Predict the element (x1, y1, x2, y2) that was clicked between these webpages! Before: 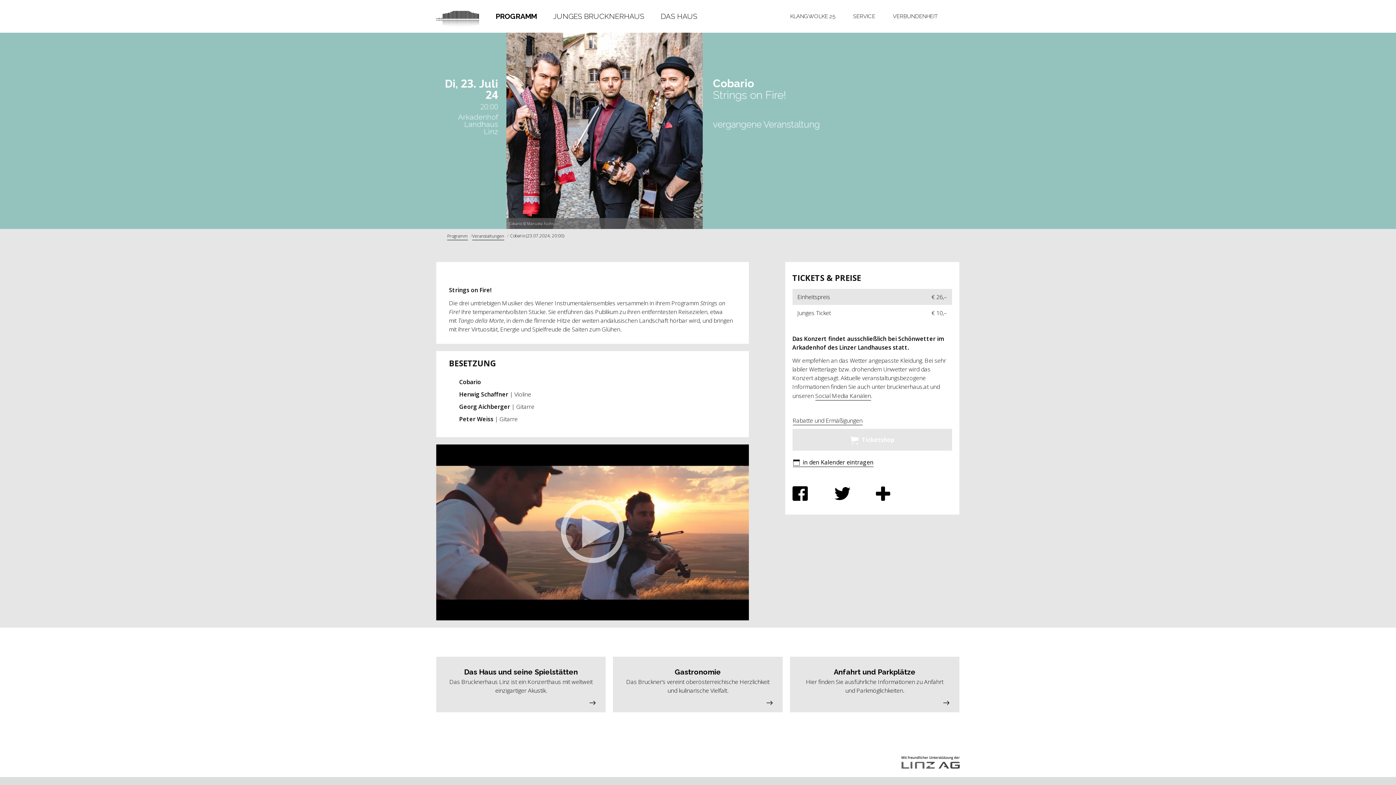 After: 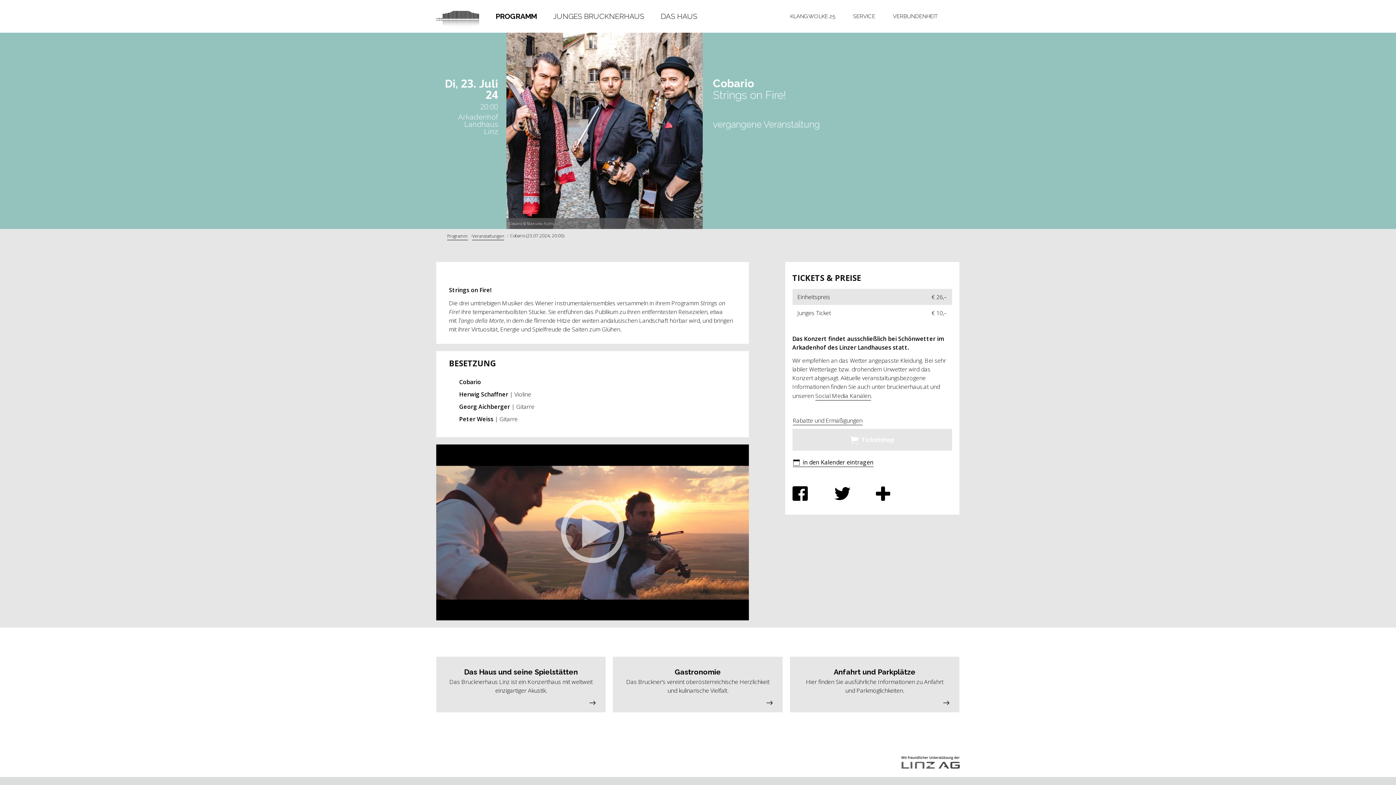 Action: bbox: (815, 392, 871, 402) label: Social Media Kanälen